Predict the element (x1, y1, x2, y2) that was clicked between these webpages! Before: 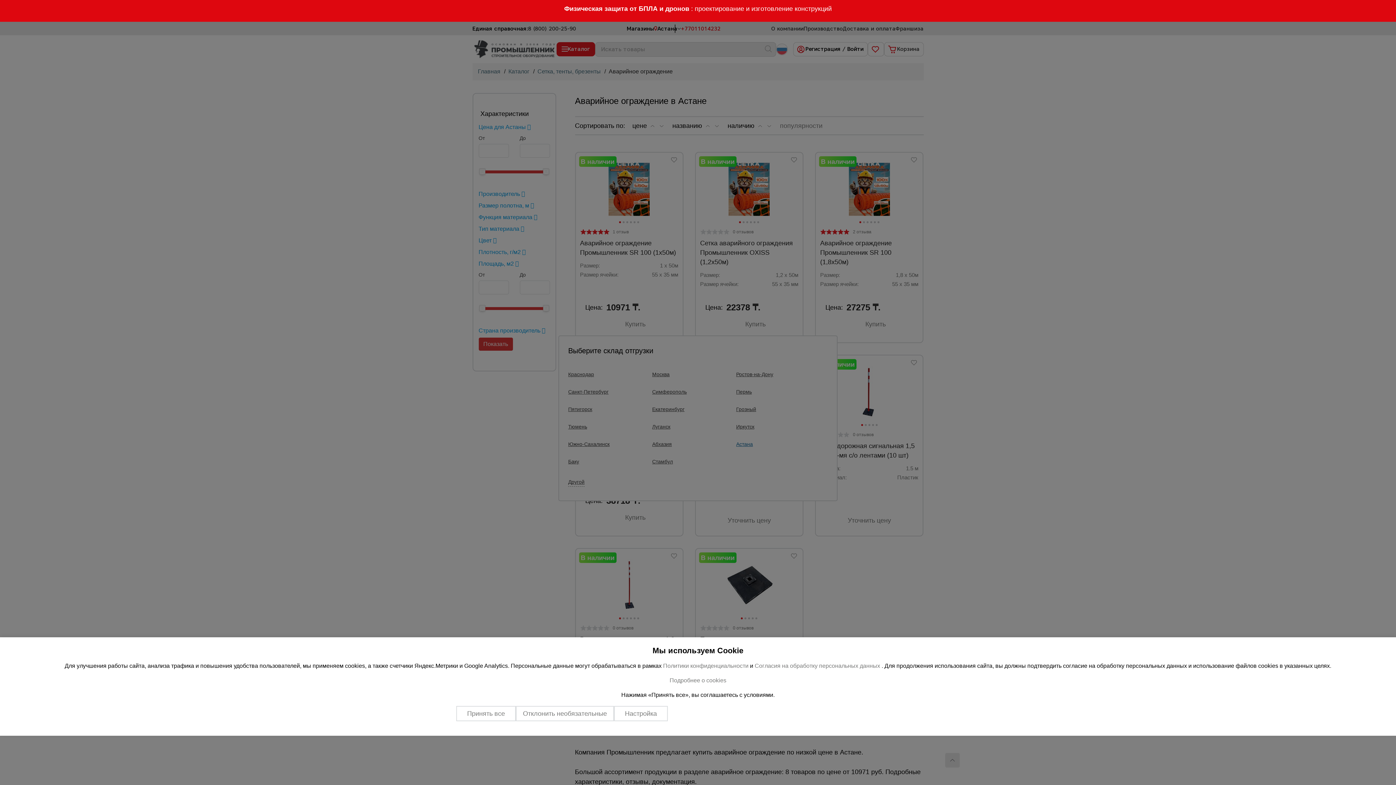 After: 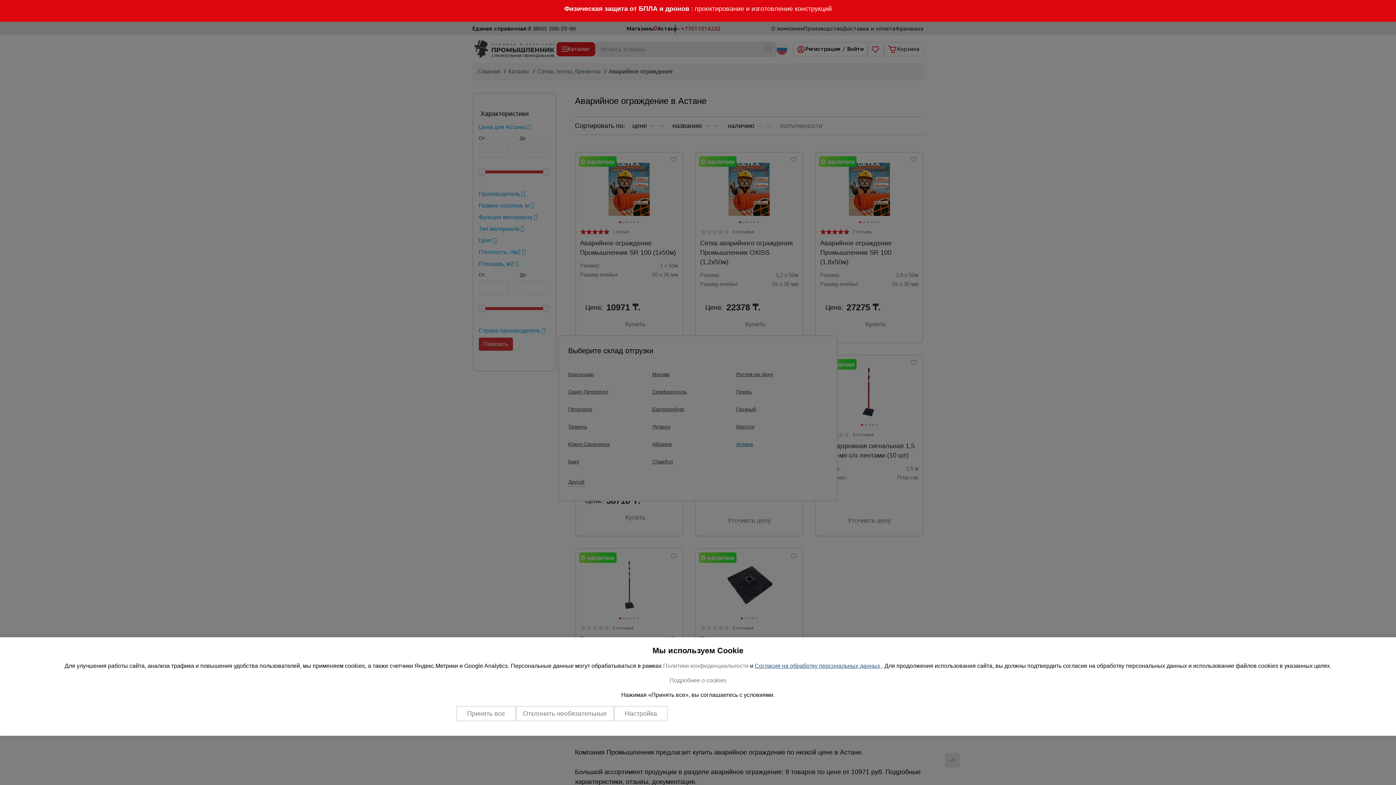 Action: label: Согласия на обработку персональных данных  bbox: (754, 663, 881, 669)